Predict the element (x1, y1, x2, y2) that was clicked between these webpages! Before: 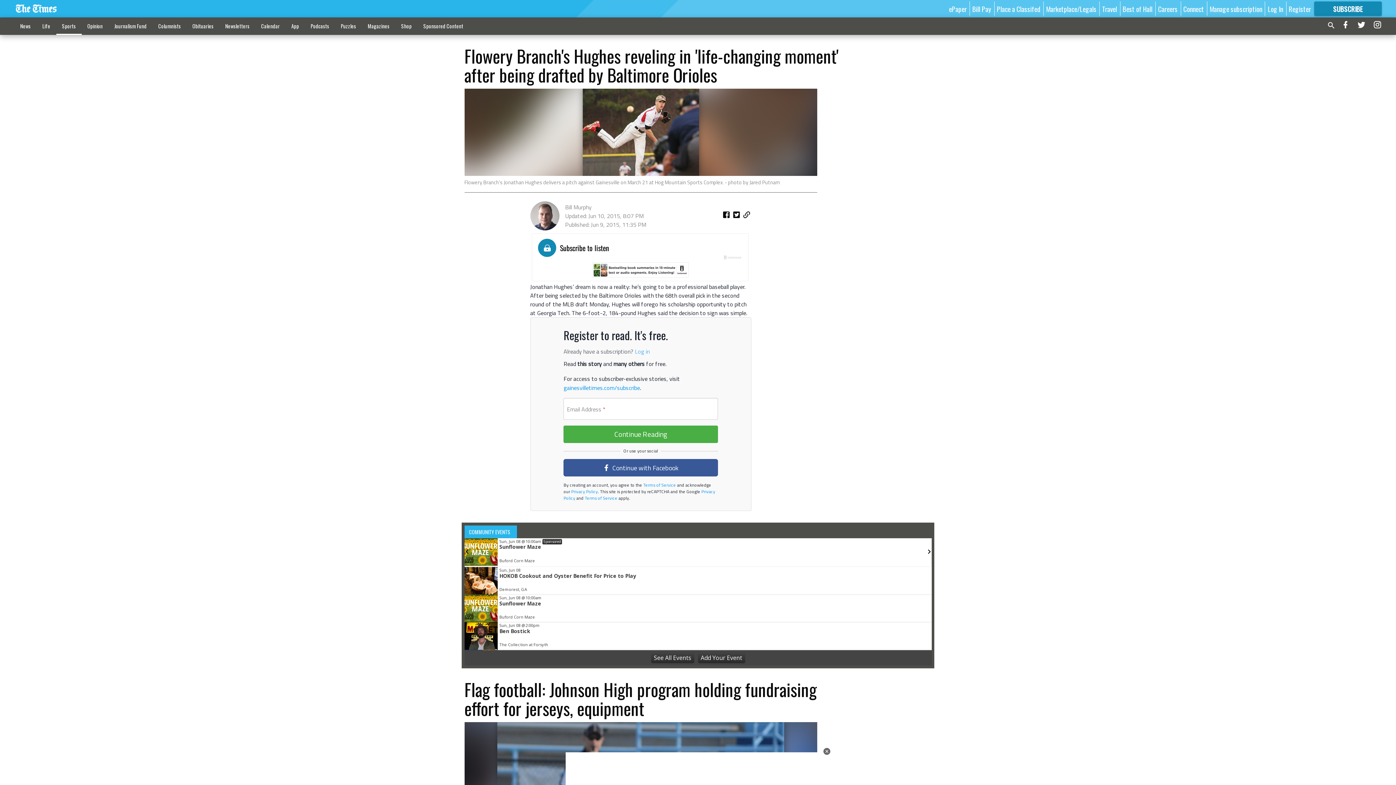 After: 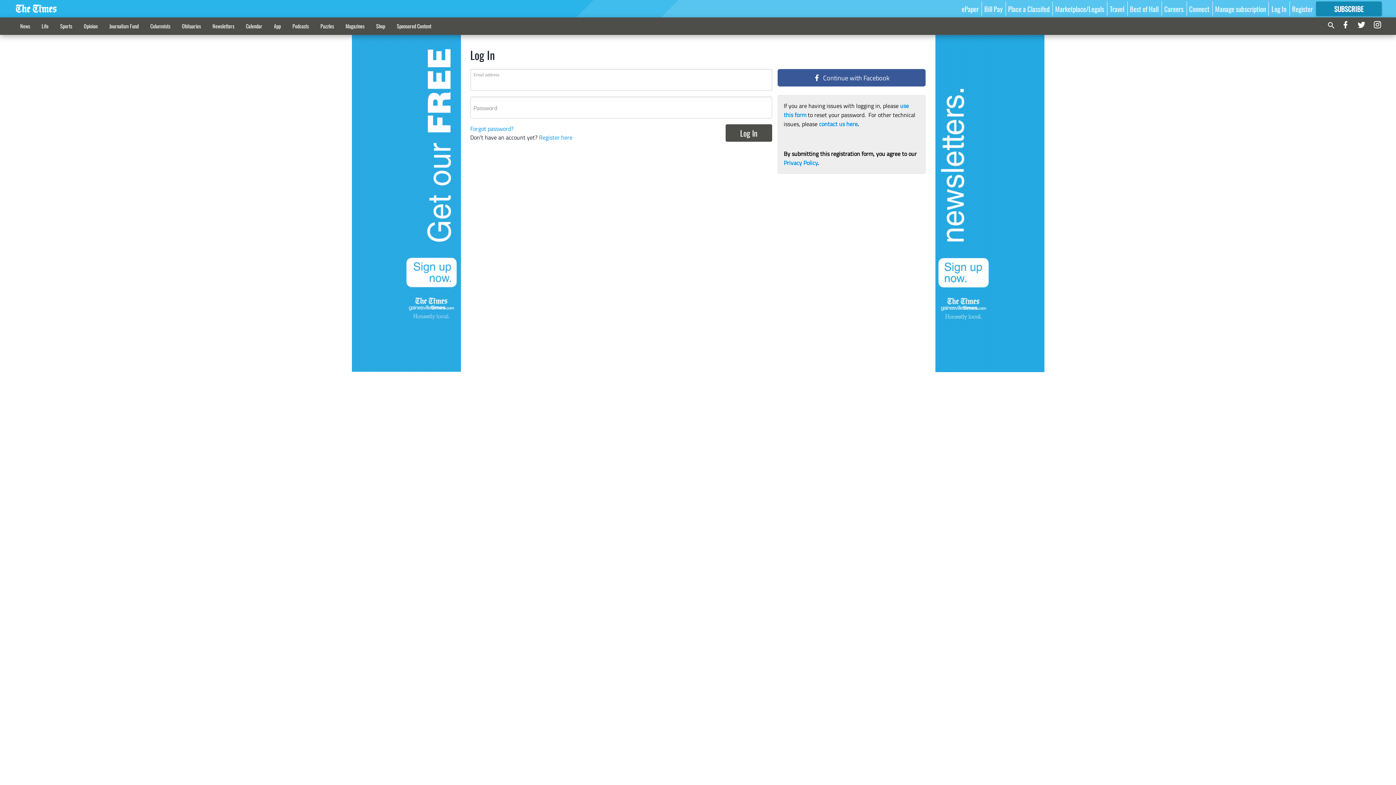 Action: bbox: (949, 3, 967, 13) label: ePaper